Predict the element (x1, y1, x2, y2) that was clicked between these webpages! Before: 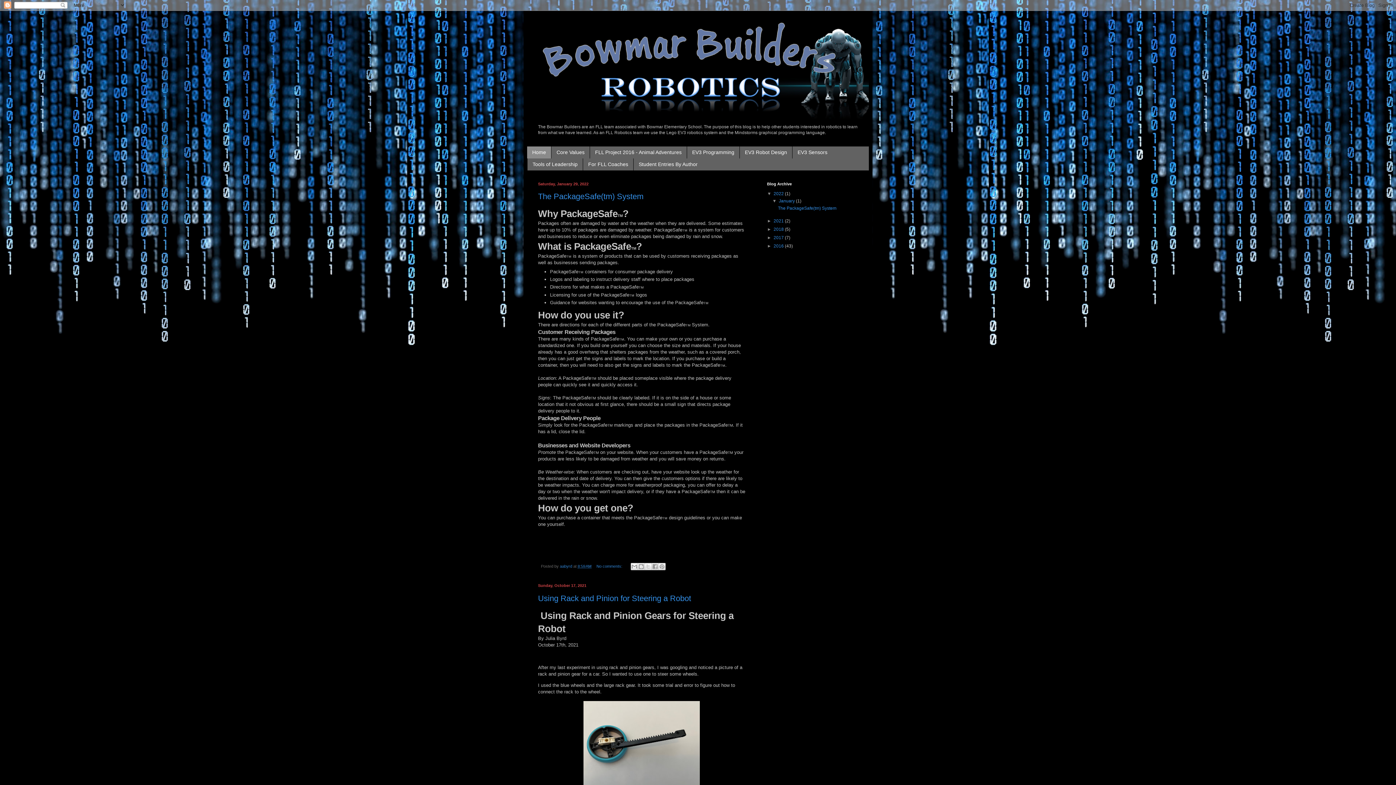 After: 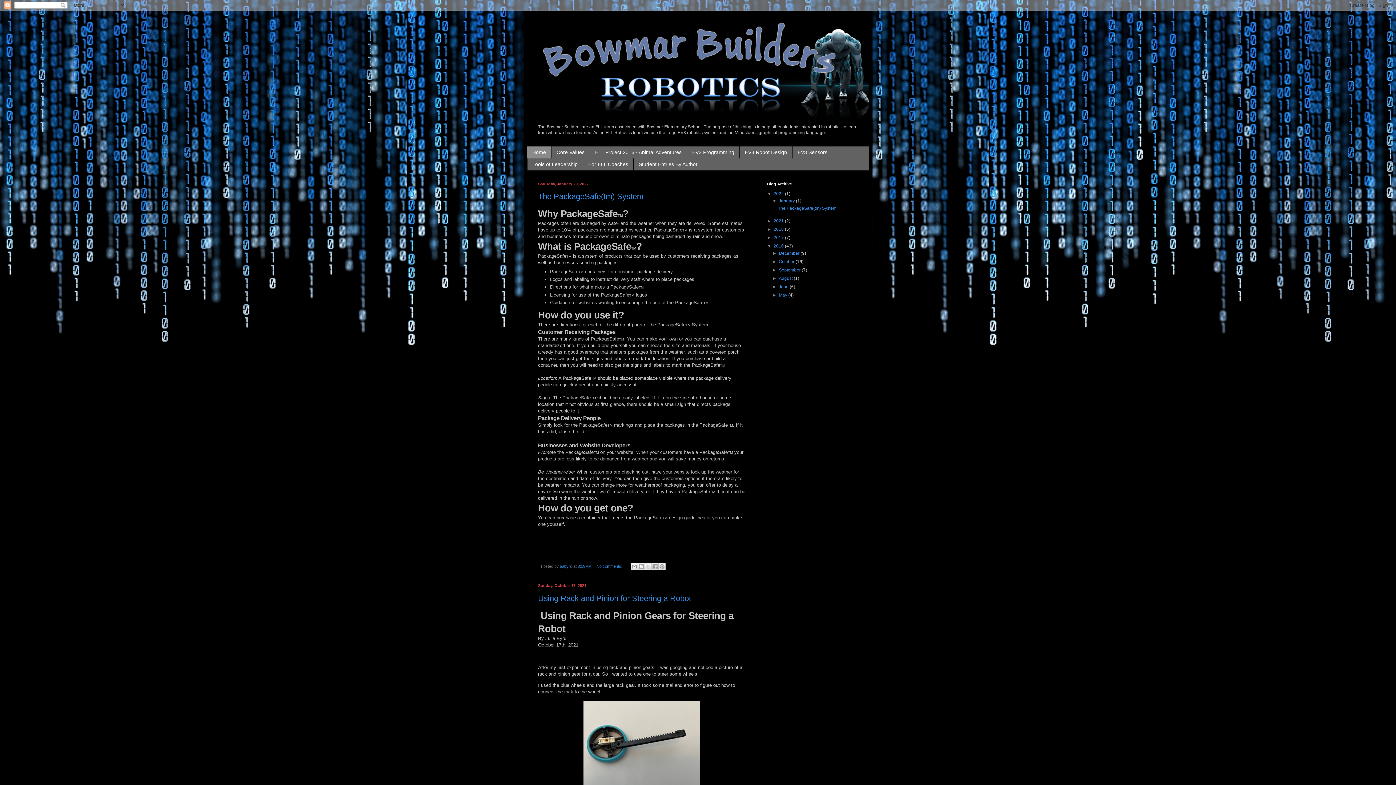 Action: label: ►   bbox: (767, 243, 773, 248)